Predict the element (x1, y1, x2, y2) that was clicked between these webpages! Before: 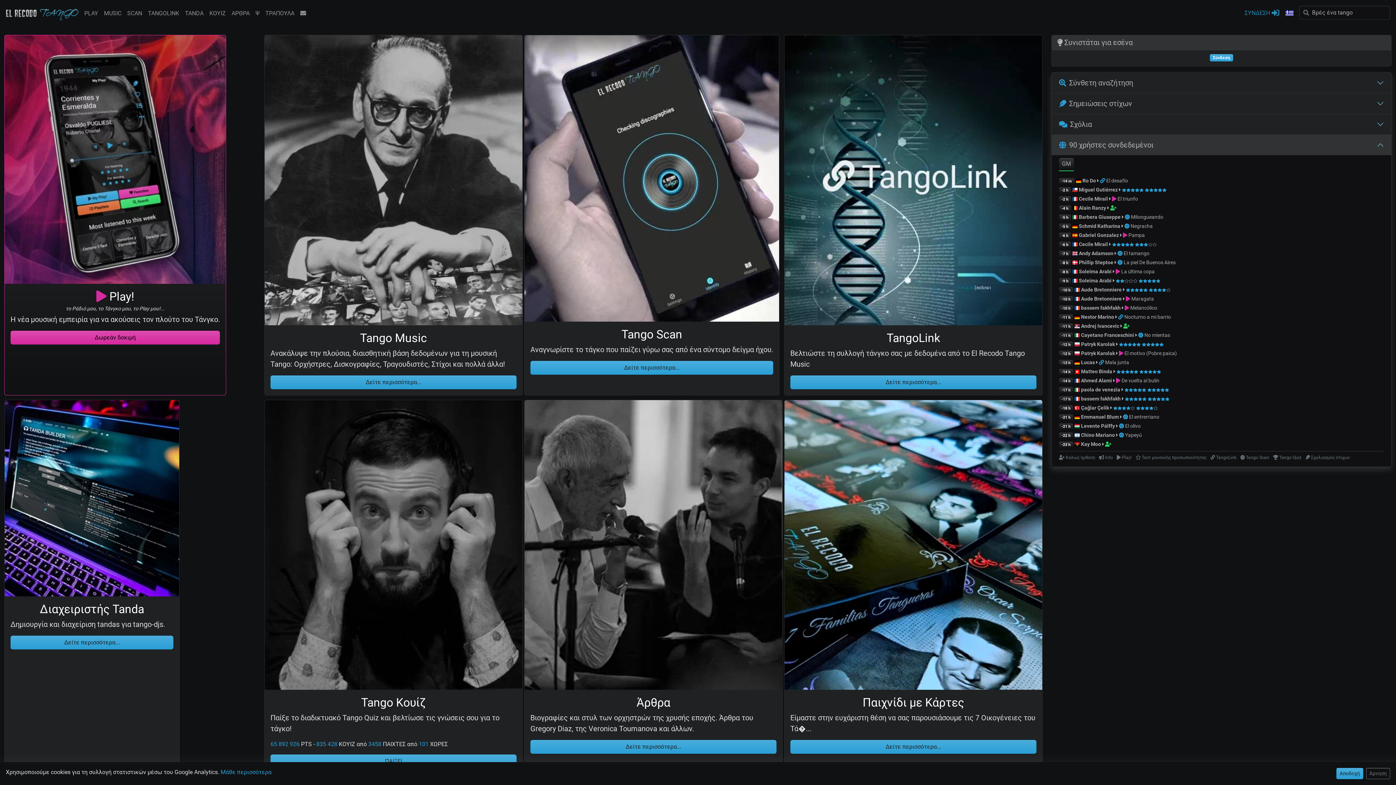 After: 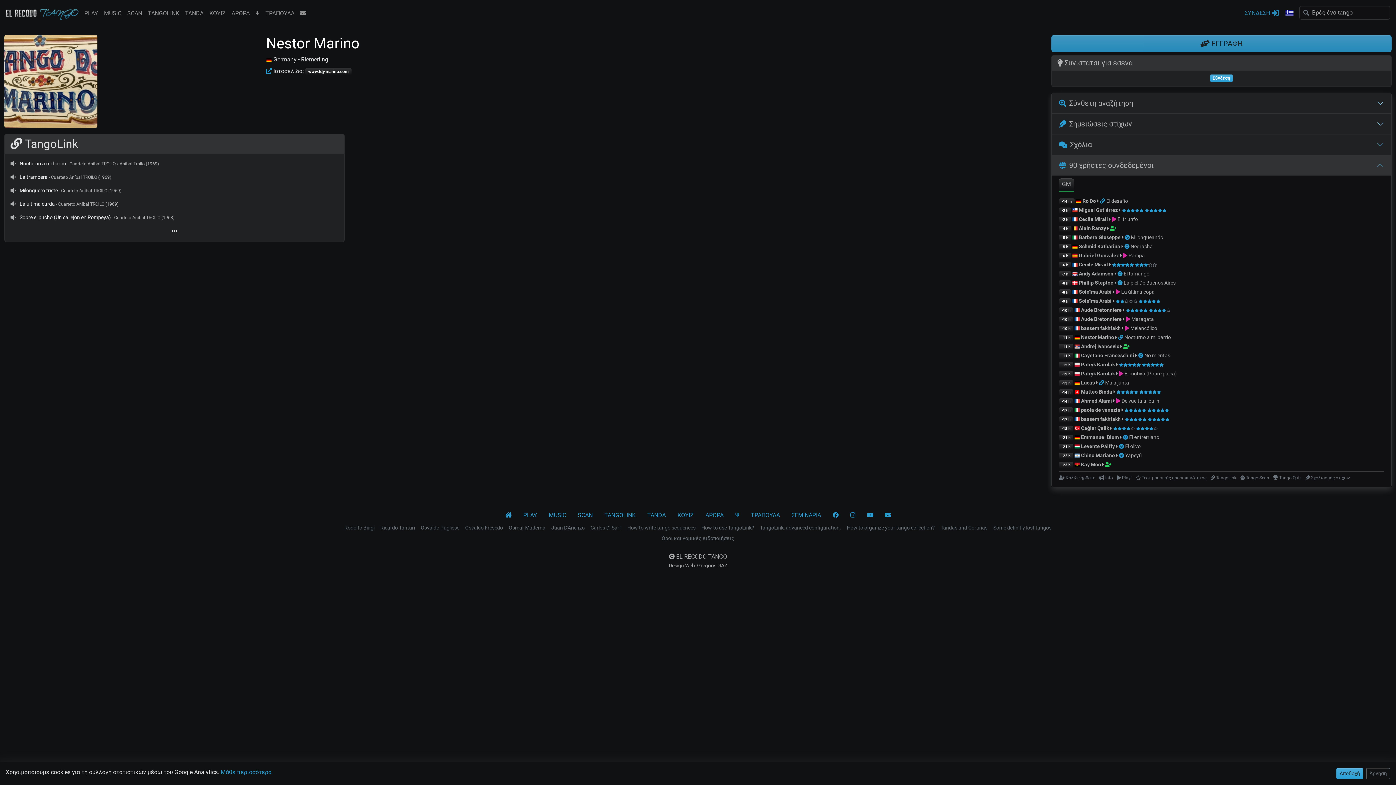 Action: bbox: (1081, 314, 1114, 320) label: Nestor Marino